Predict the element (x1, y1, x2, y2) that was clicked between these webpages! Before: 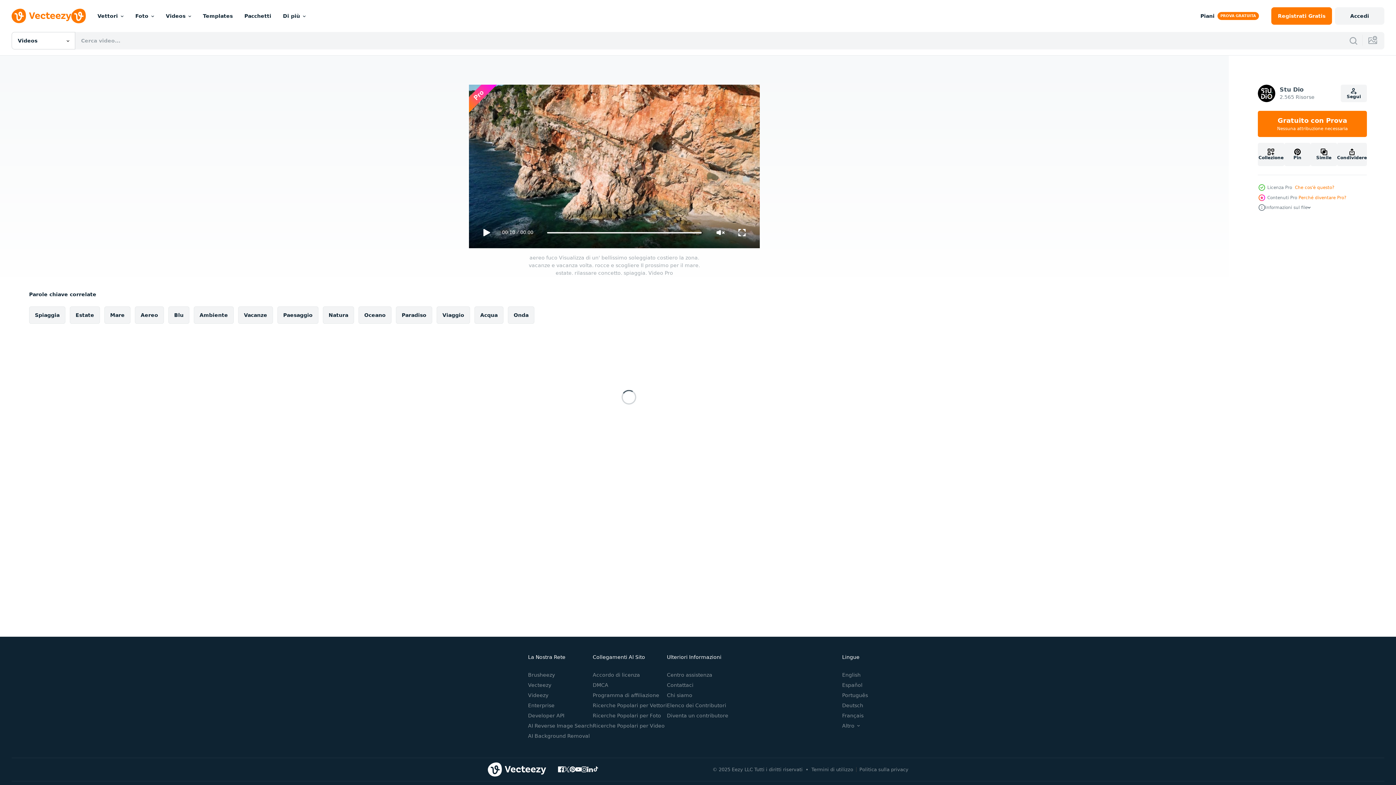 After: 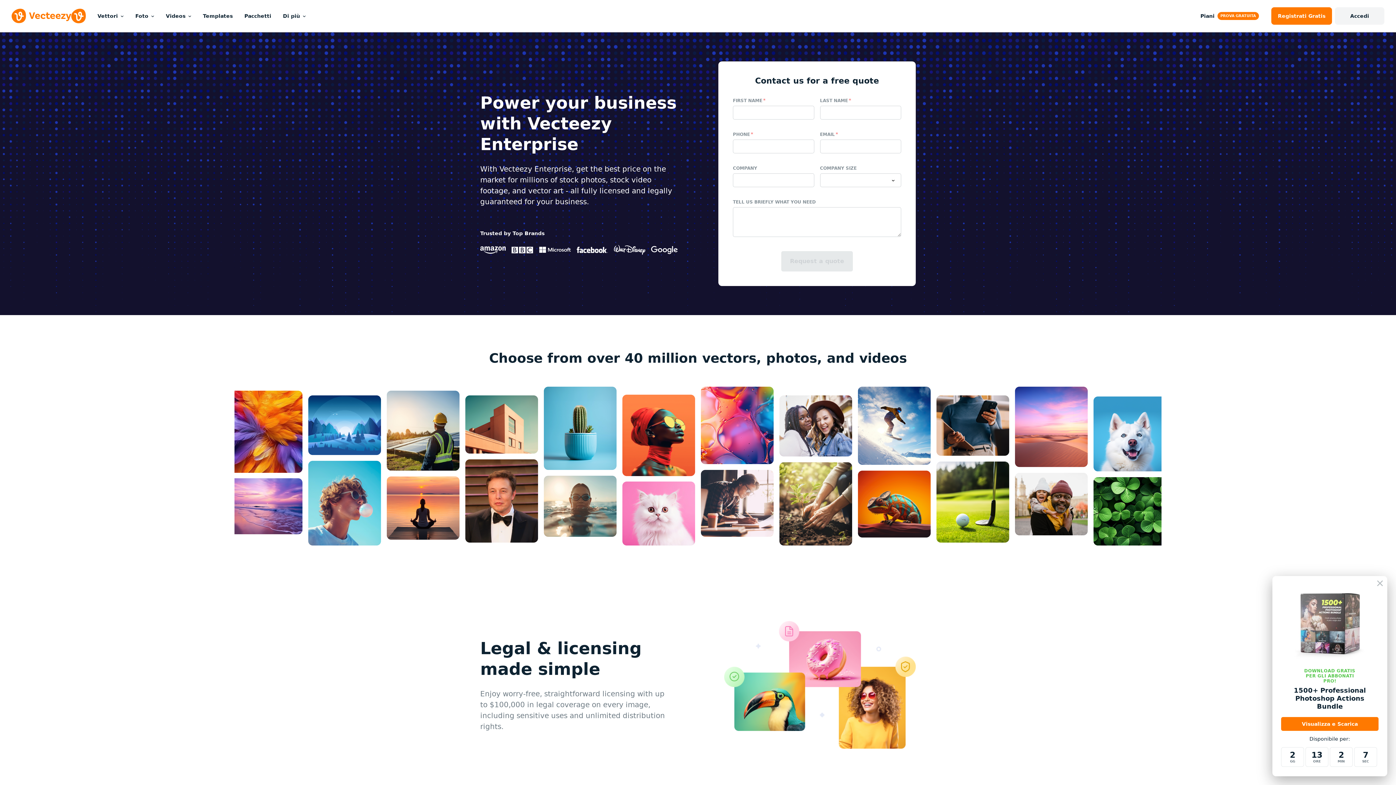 Action: label: Enterprise bbox: (528, 702, 554, 708)